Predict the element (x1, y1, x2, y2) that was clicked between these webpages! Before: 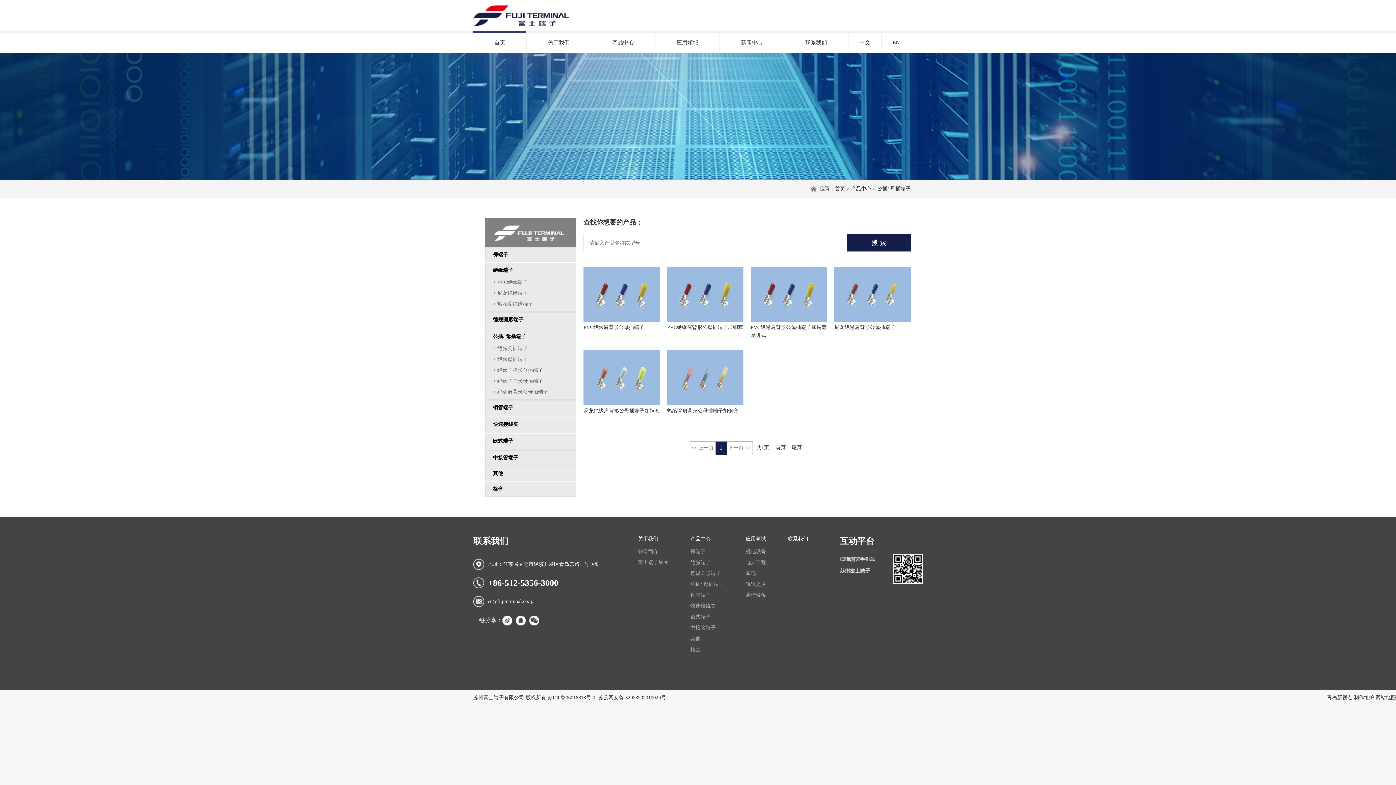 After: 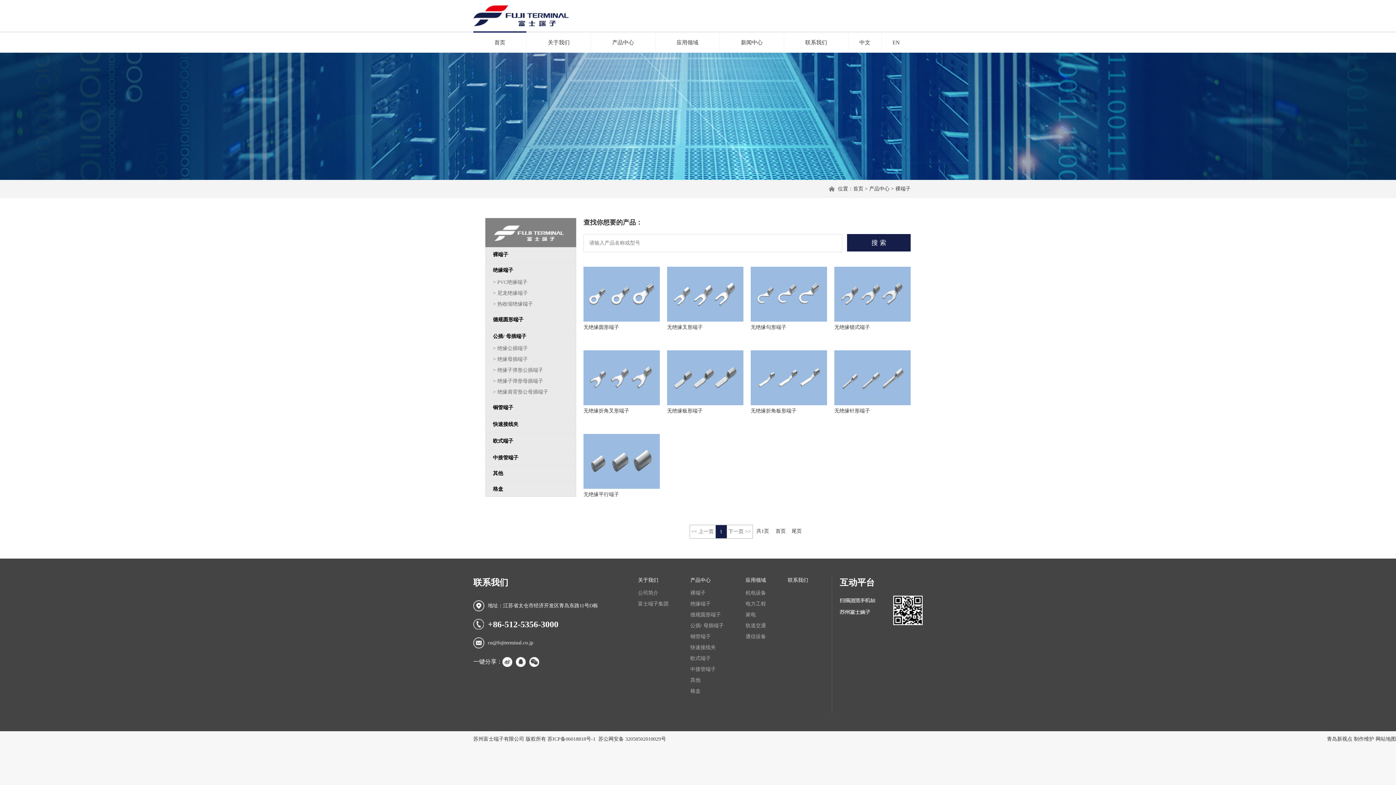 Action: label: 裸端子 bbox: (690, 544, 724, 555)